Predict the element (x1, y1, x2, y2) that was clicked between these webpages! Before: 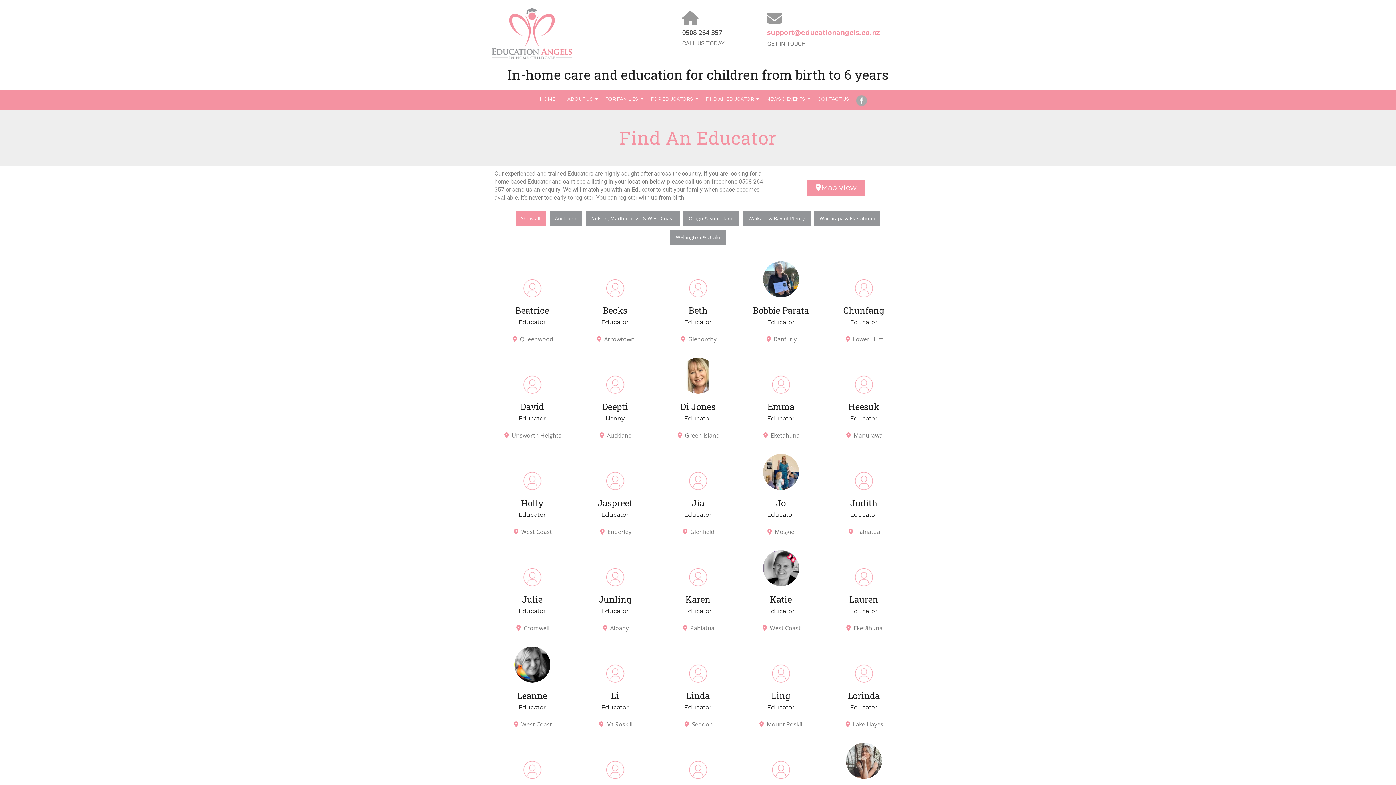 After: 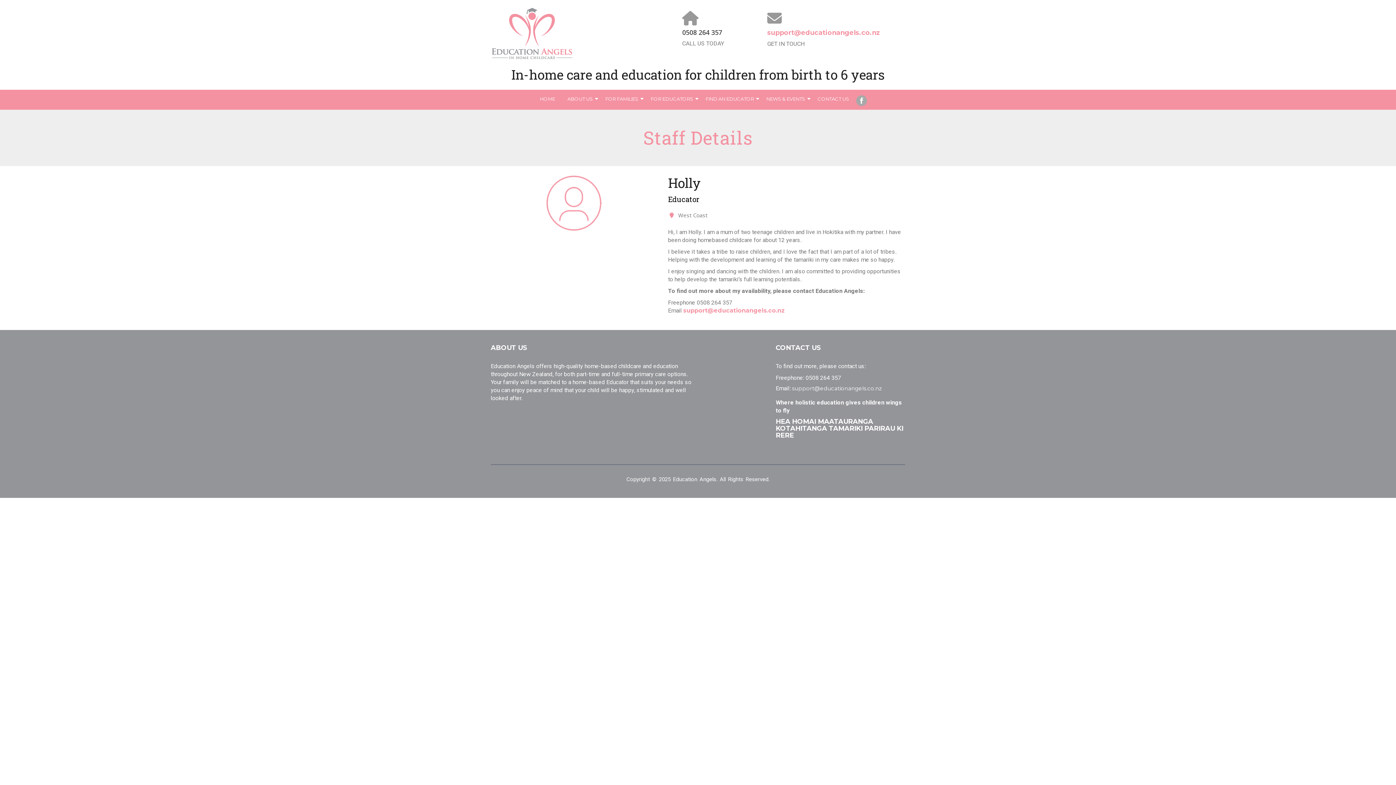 Action: label: Holly bbox: (521, 497, 543, 509)